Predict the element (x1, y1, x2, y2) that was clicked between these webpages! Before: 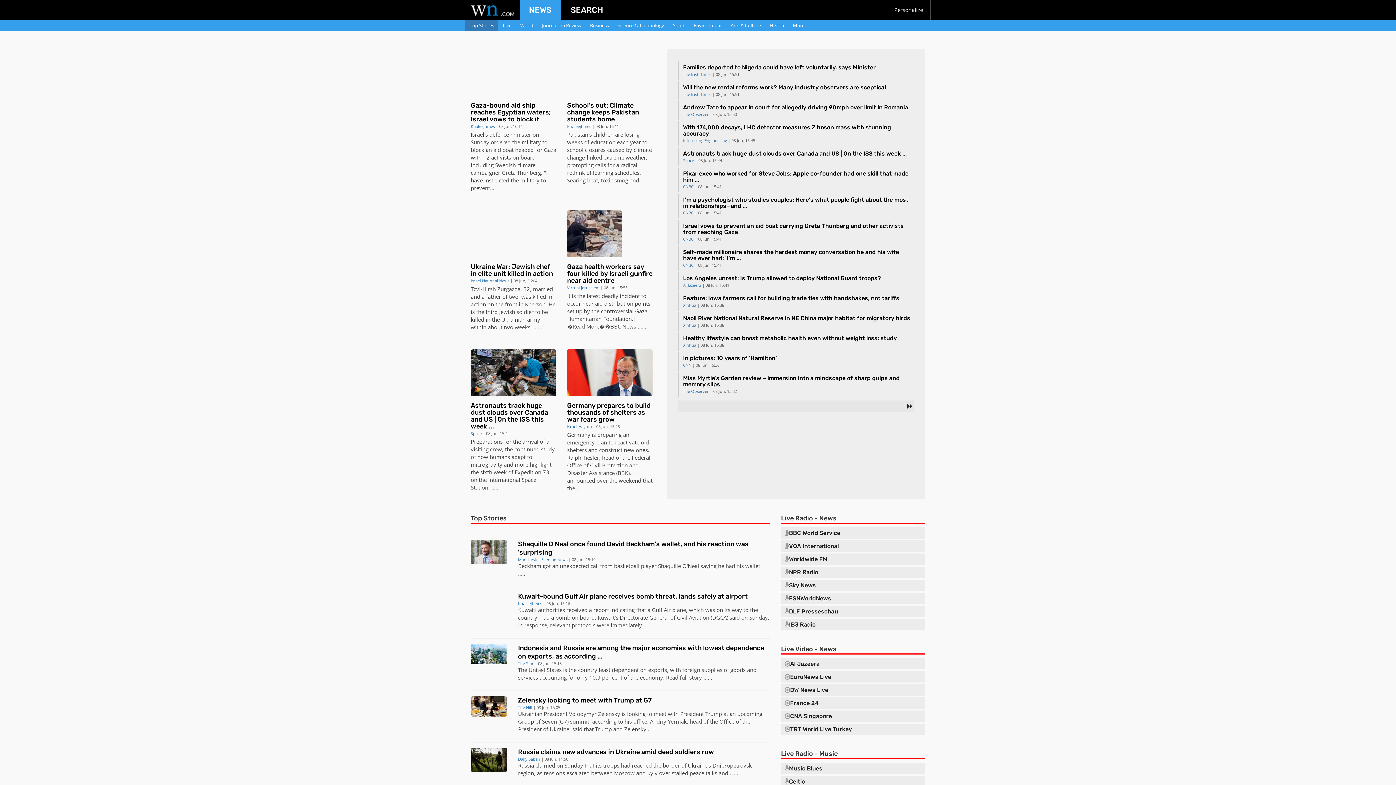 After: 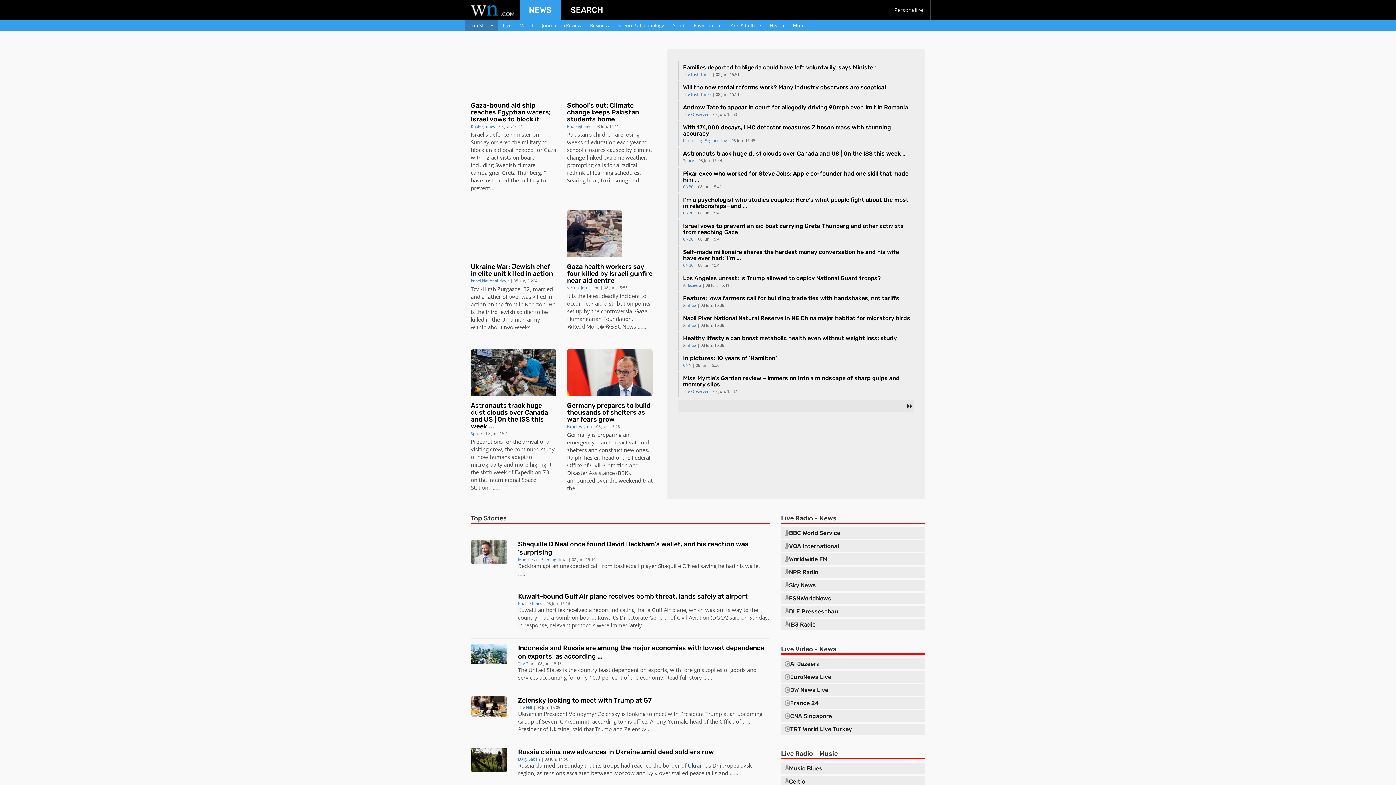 Action: label: Ukraine bbox: (688, 762, 707, 769)